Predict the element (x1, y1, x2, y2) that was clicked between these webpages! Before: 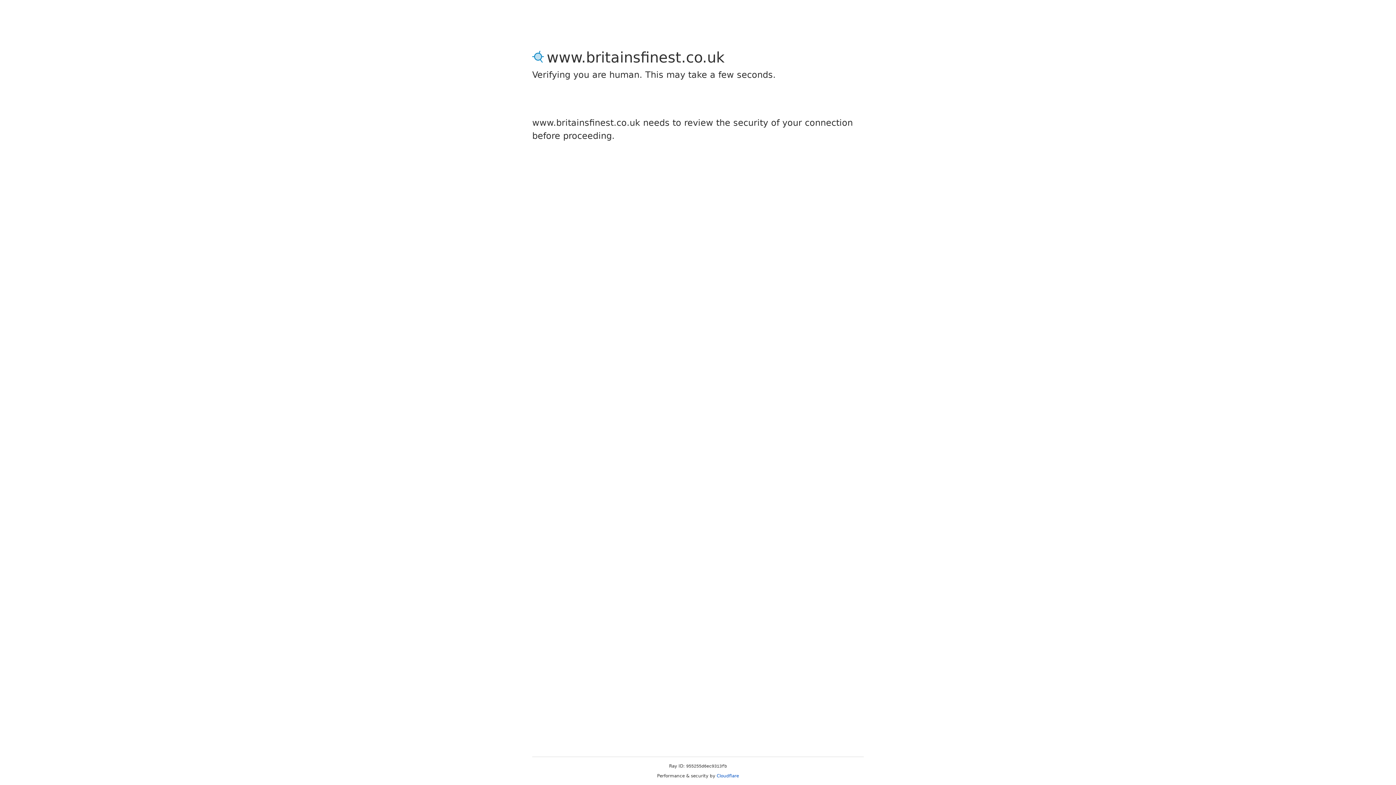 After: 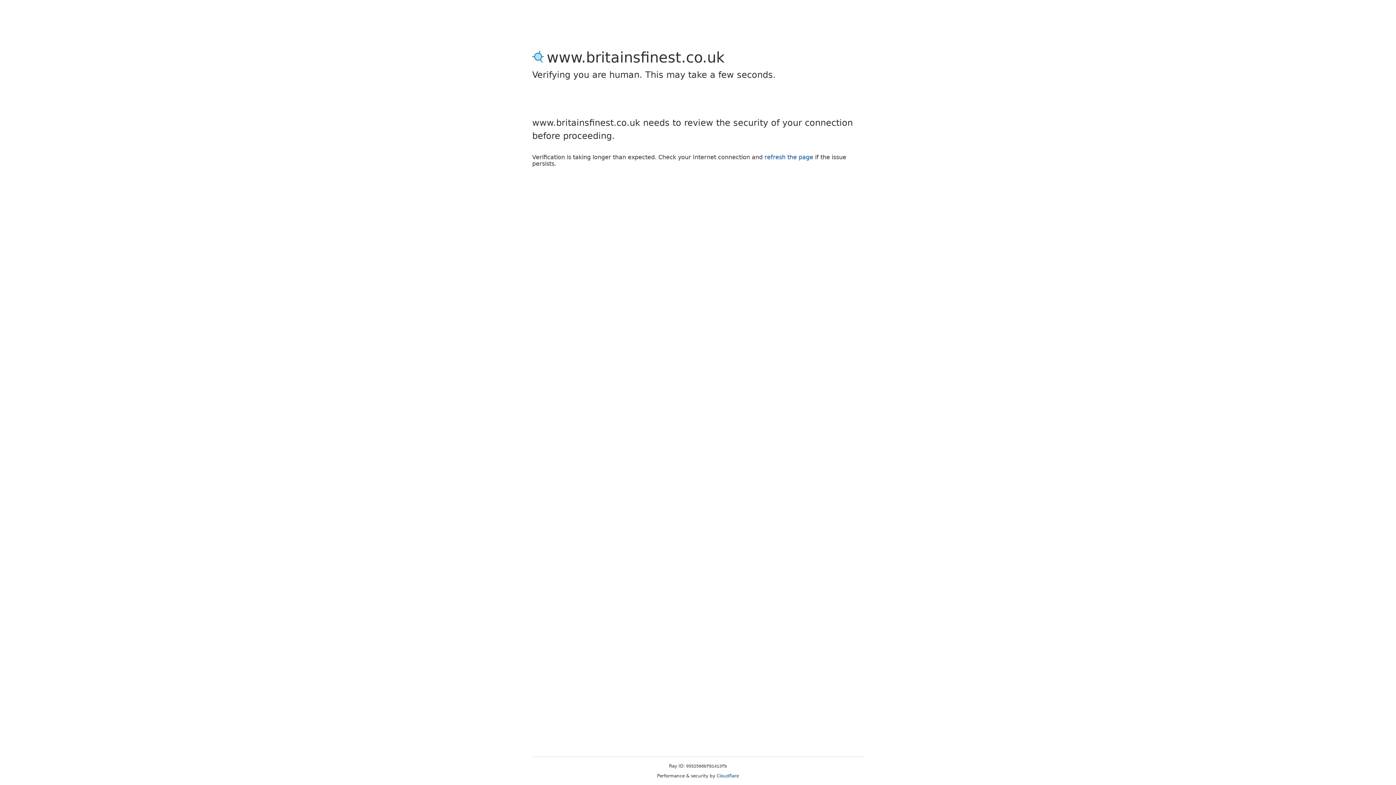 Action: bbox: (716, 773, 739, 778) label: Cloudflare